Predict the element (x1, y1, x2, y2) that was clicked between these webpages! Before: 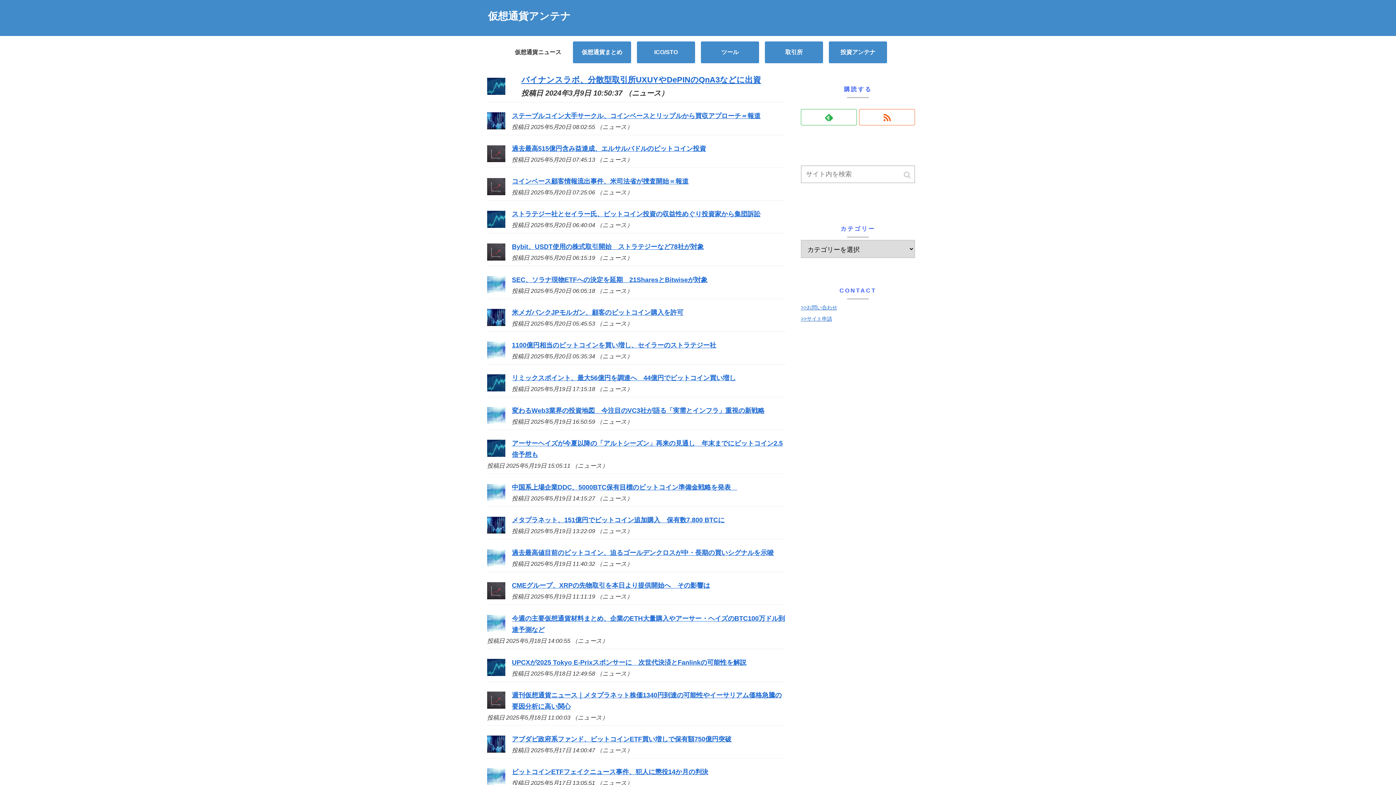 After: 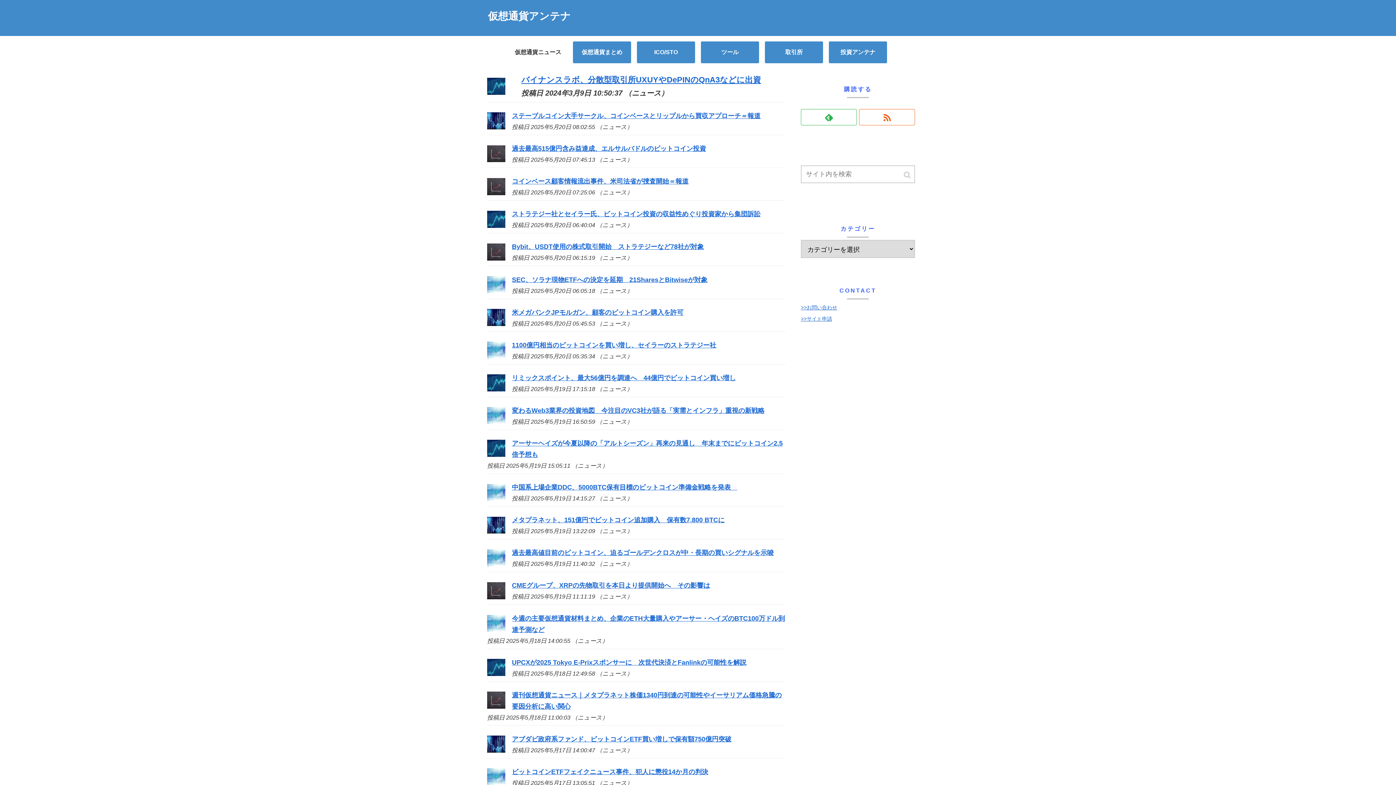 Action: bbox: (487, 385, 505, 393)